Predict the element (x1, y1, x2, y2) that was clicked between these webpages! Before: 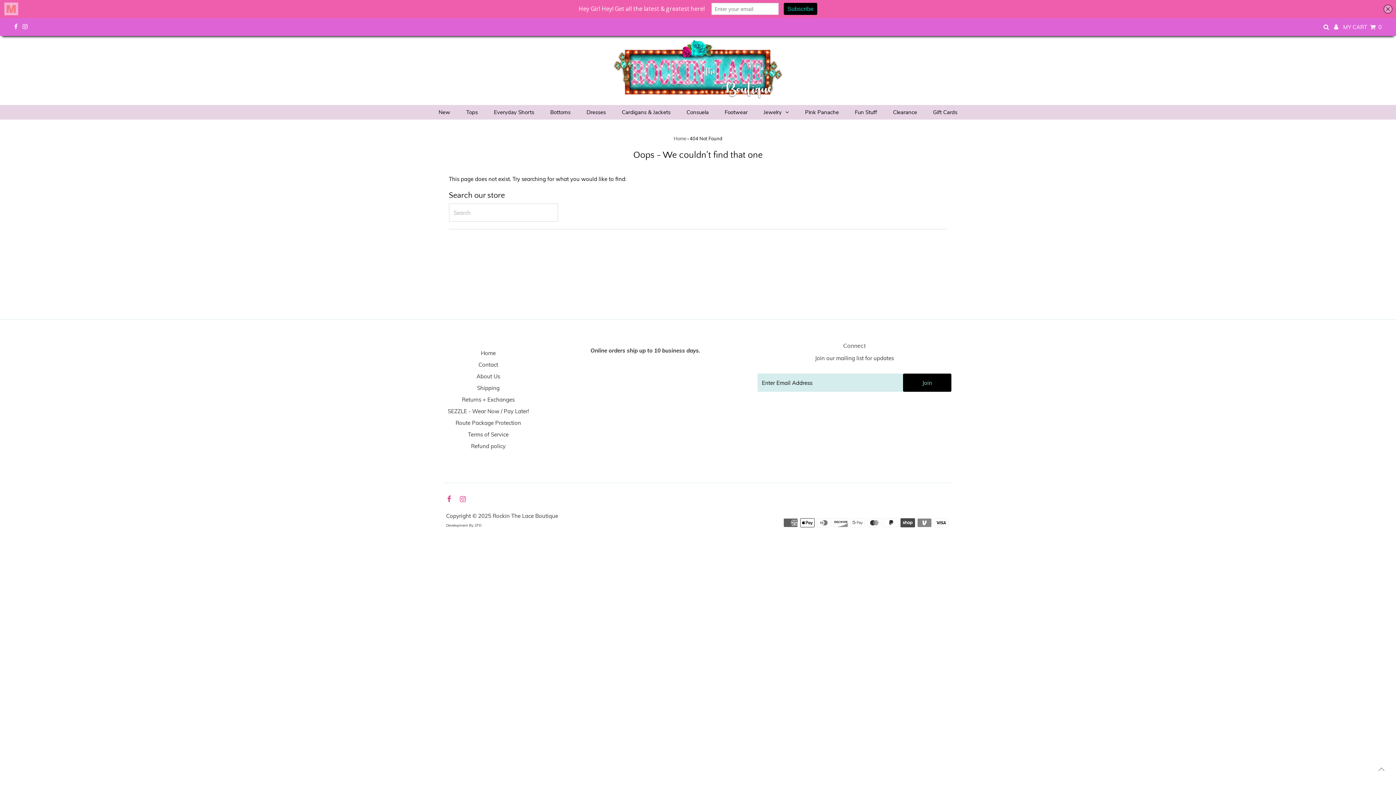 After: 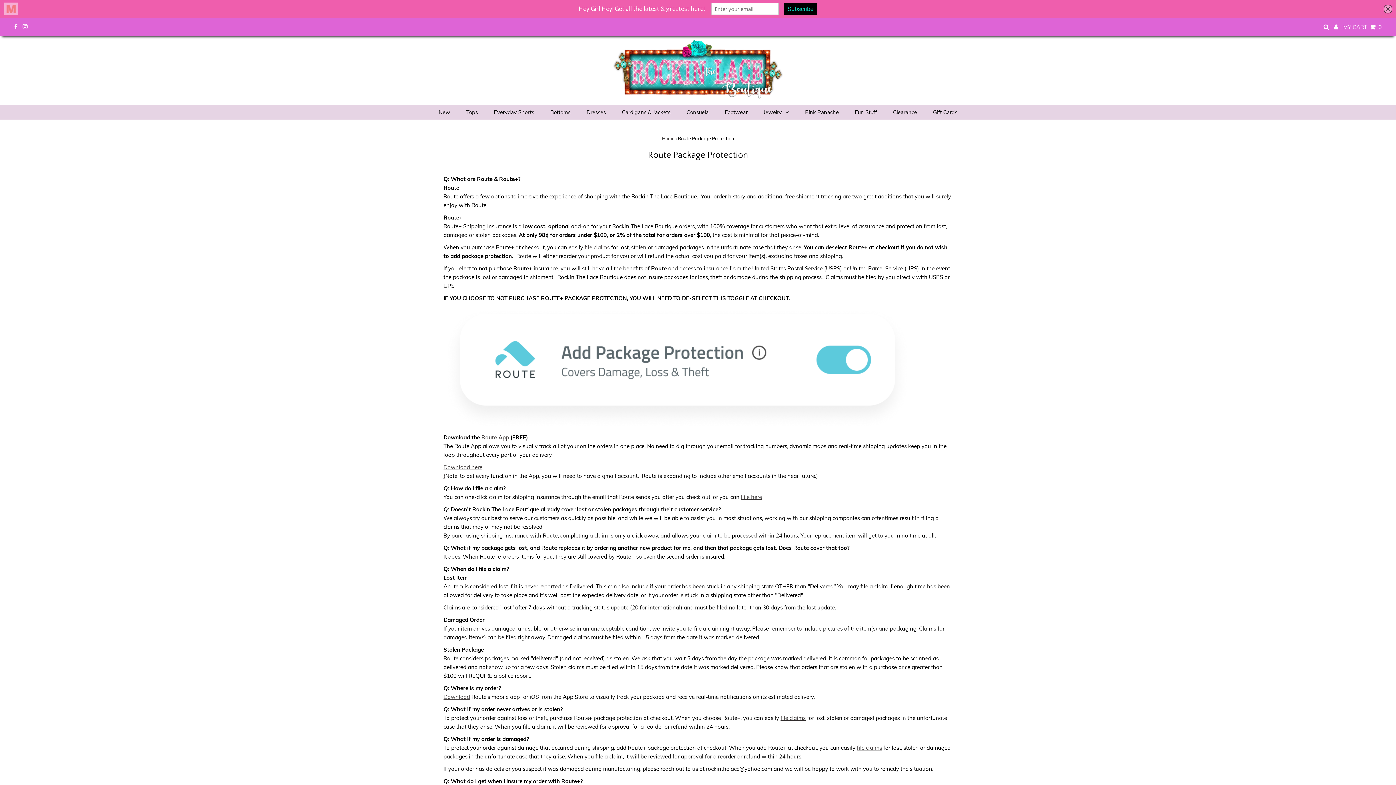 Action: label: Route Package Protection bbox: (455, 403, 521, 410)